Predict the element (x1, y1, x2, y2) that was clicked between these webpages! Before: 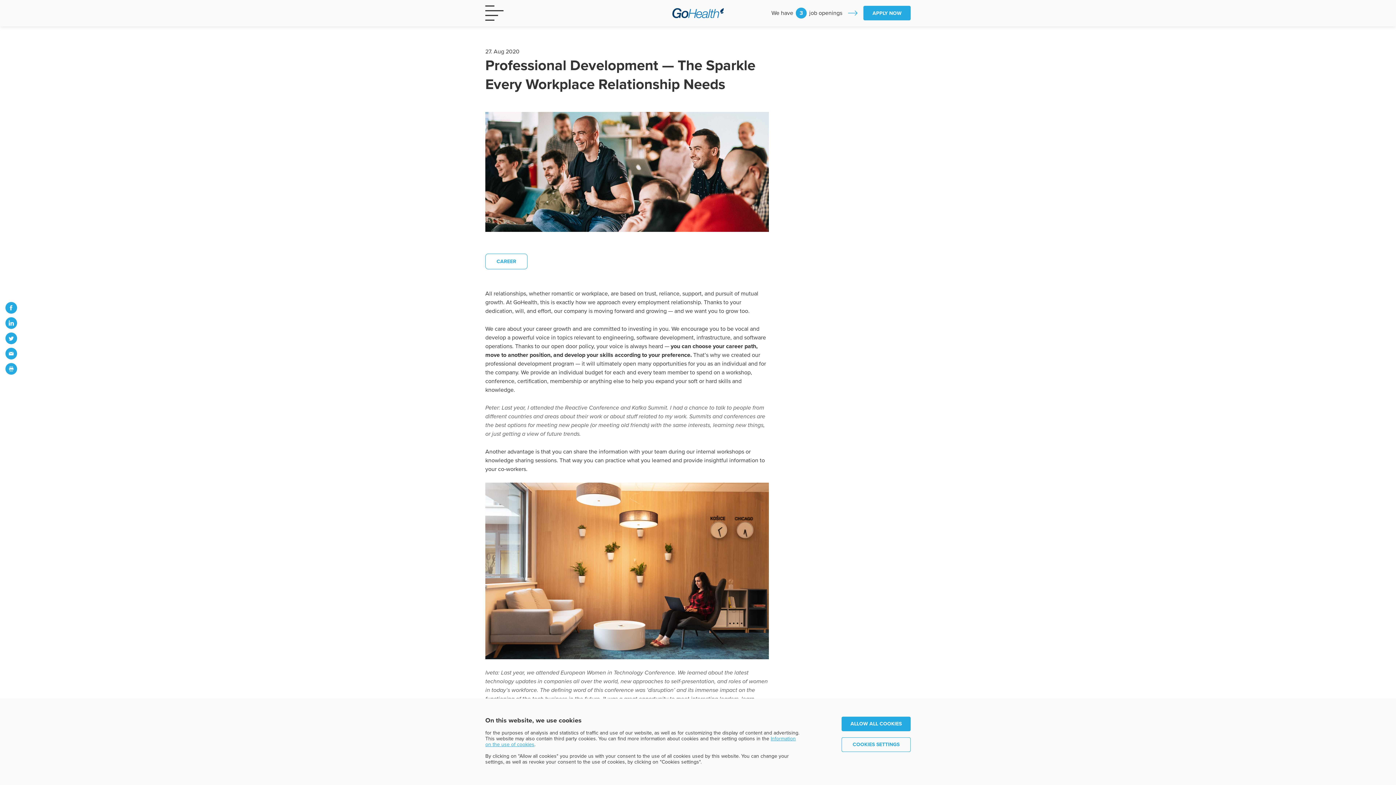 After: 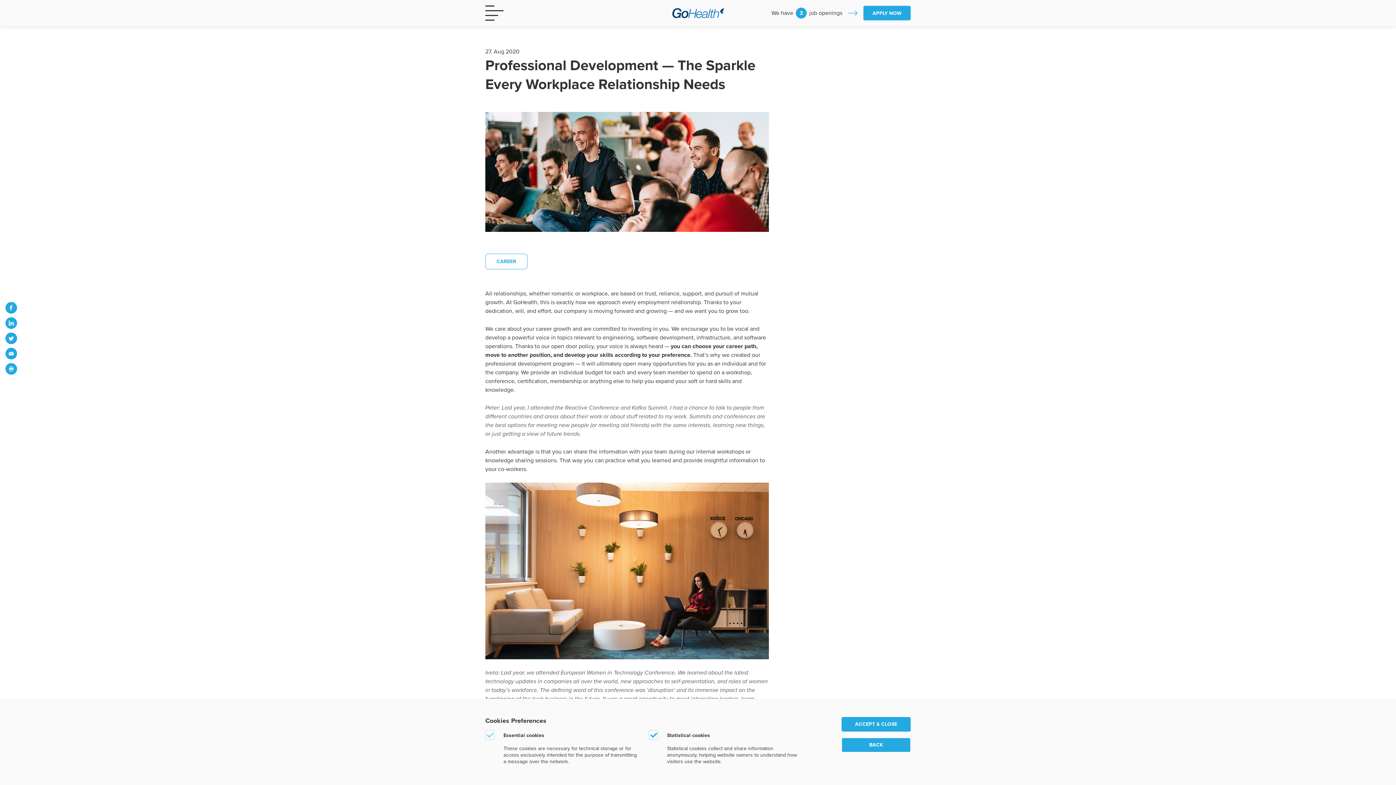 Action: label: COOKIES SETTINGS bbox: (841, 737, 910, 752)